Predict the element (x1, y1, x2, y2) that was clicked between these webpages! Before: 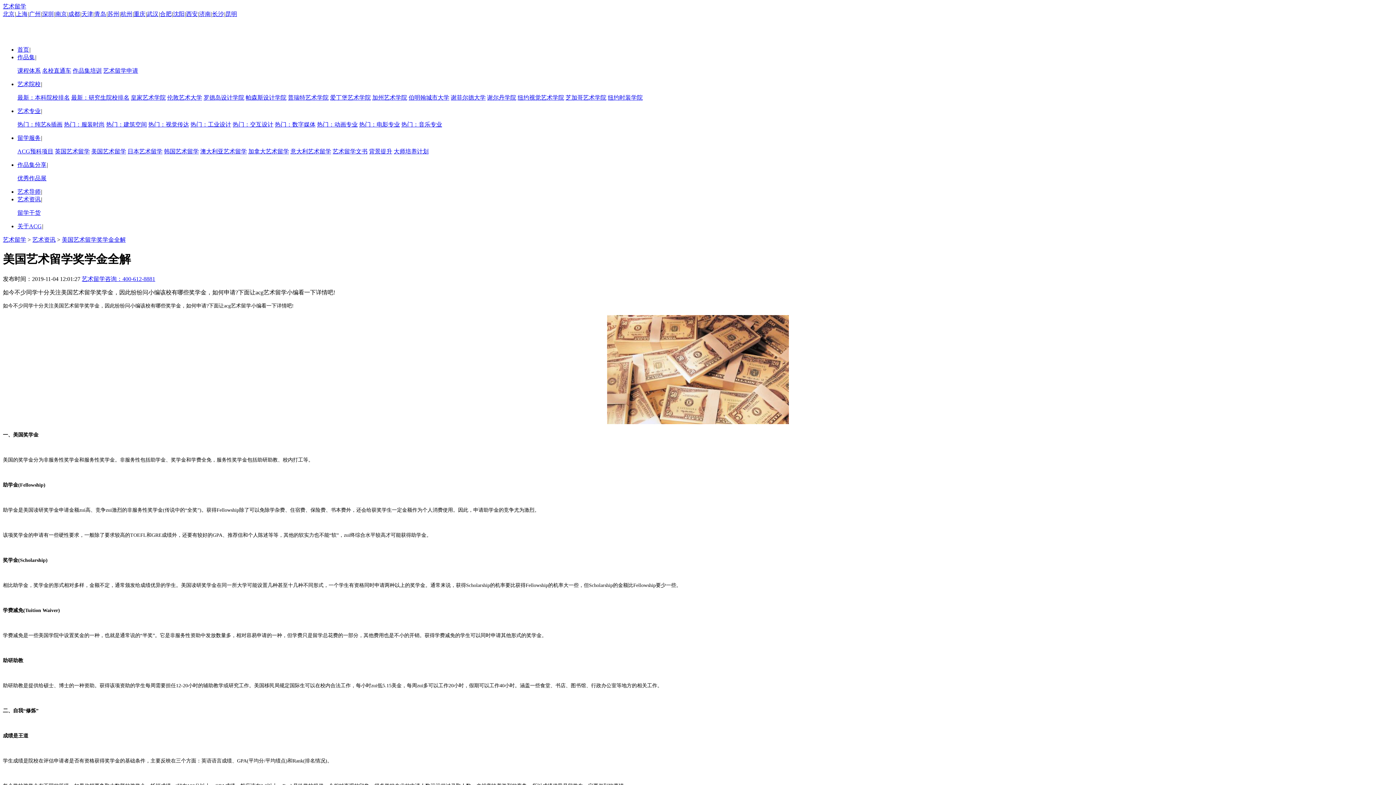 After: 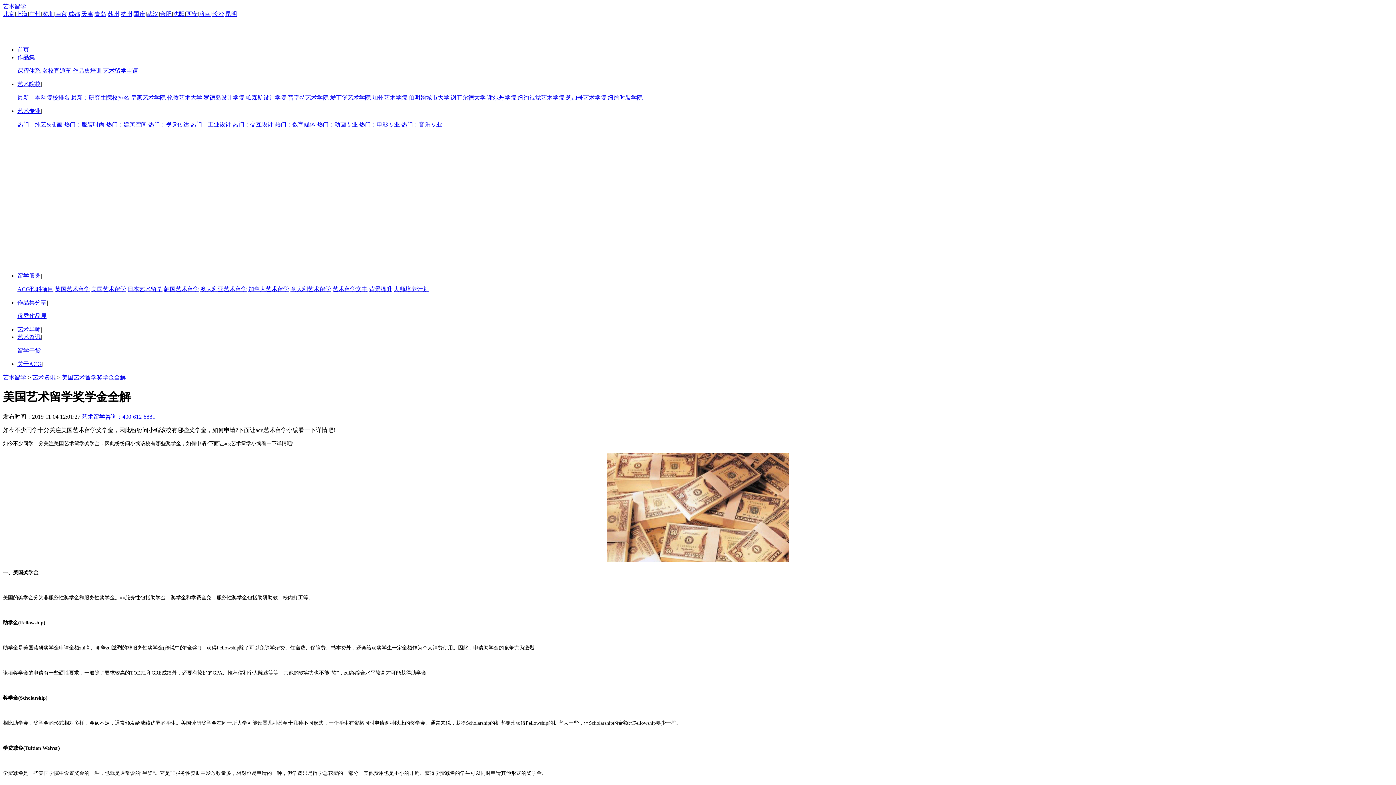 Action: label: 热门：音乐专业 bbox: (401, 121, 442, 127)